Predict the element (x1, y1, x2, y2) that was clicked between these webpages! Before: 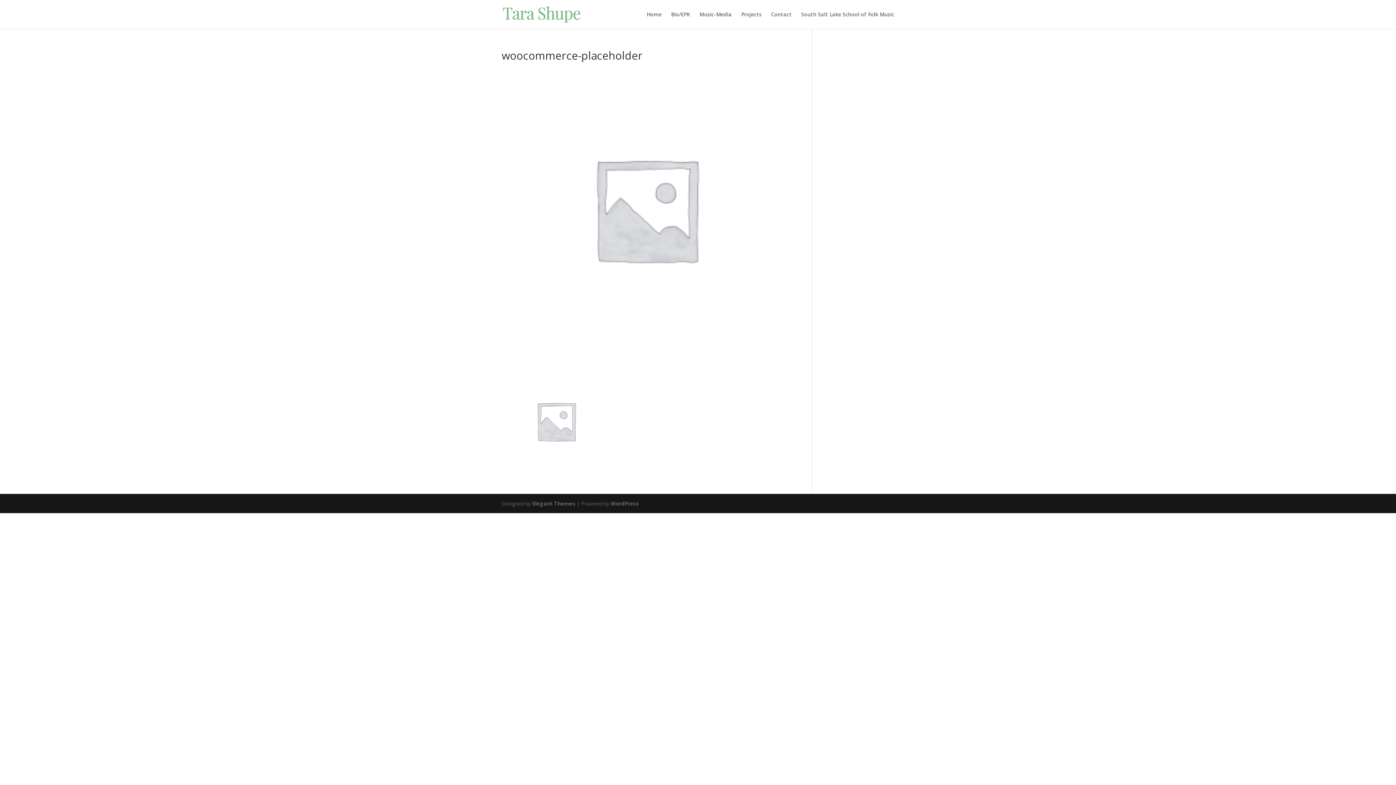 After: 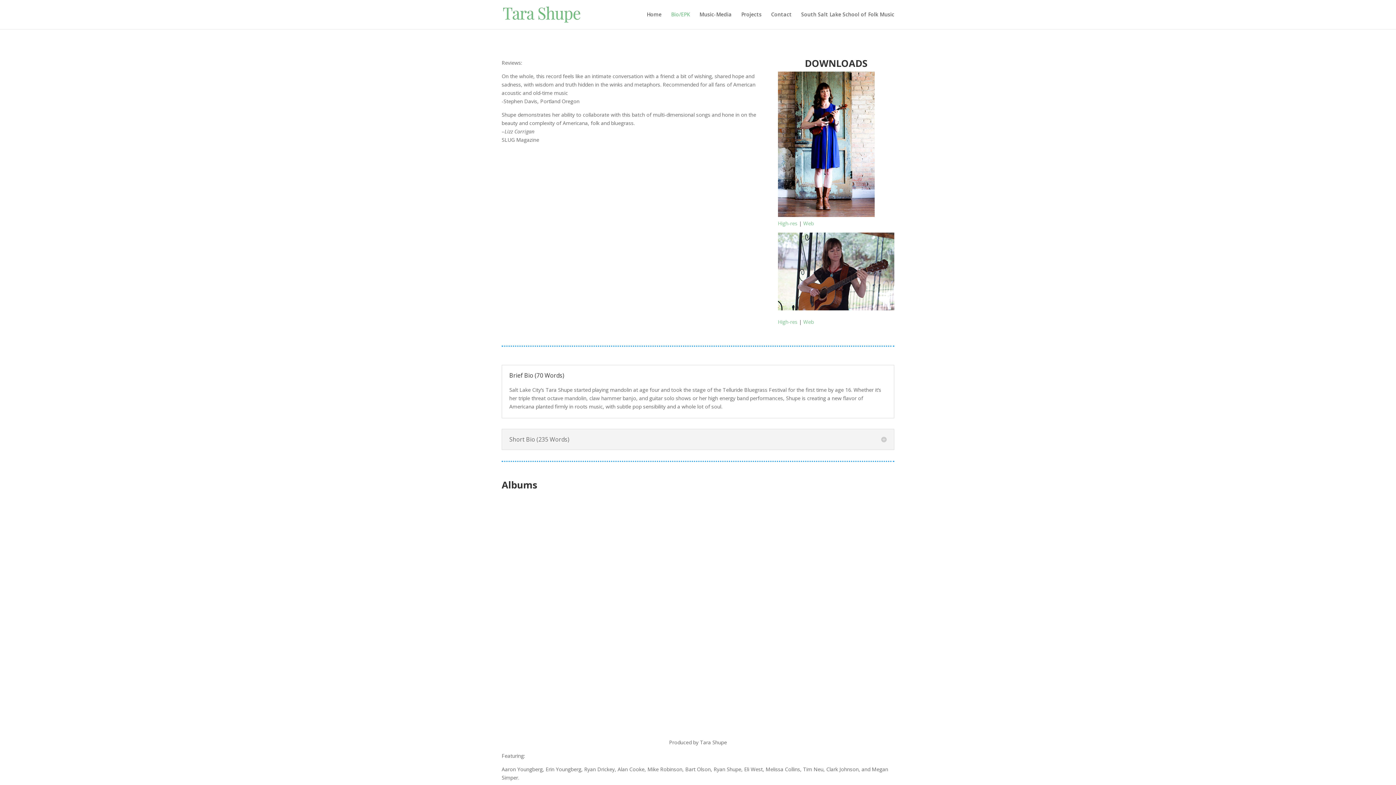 Action: bbox: (671, 12, 690, 29) label: Bio/EPK